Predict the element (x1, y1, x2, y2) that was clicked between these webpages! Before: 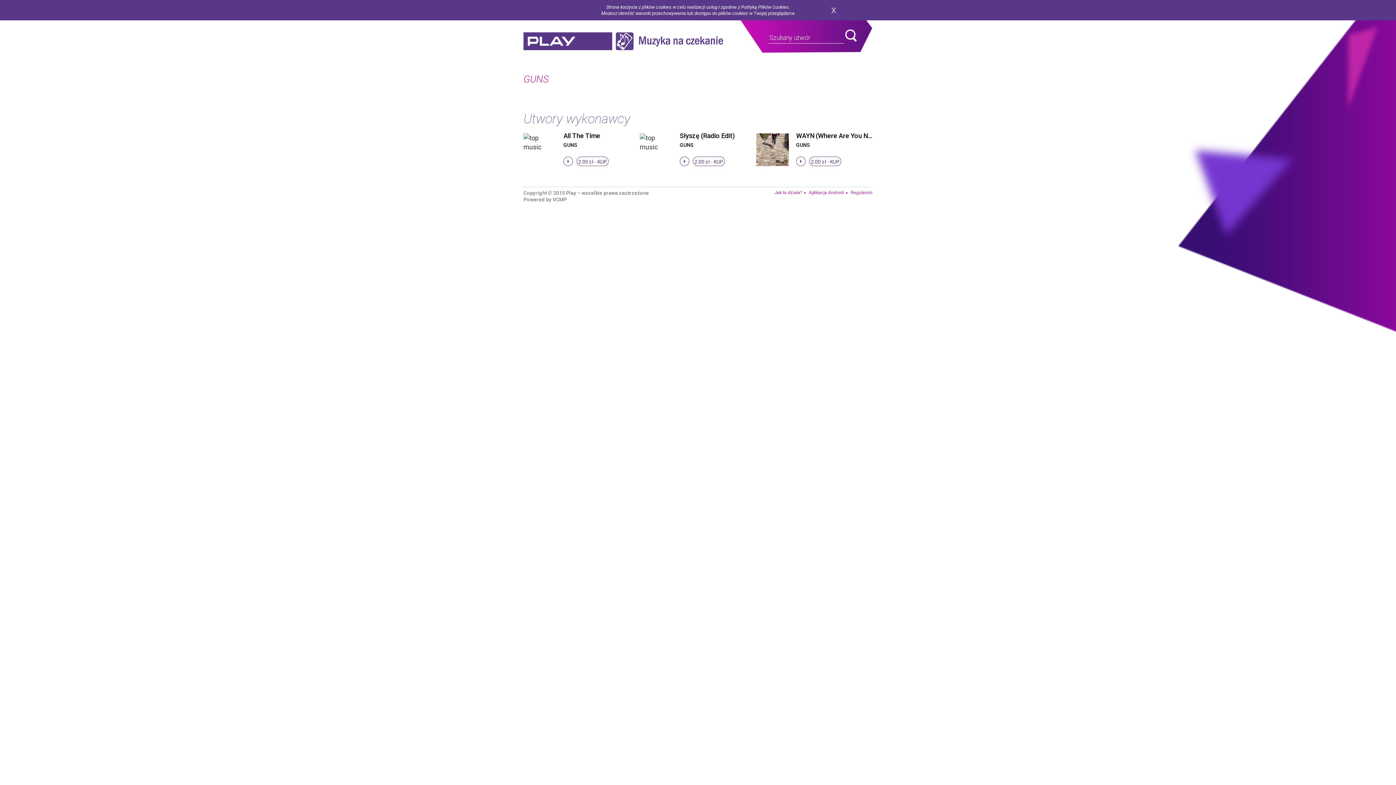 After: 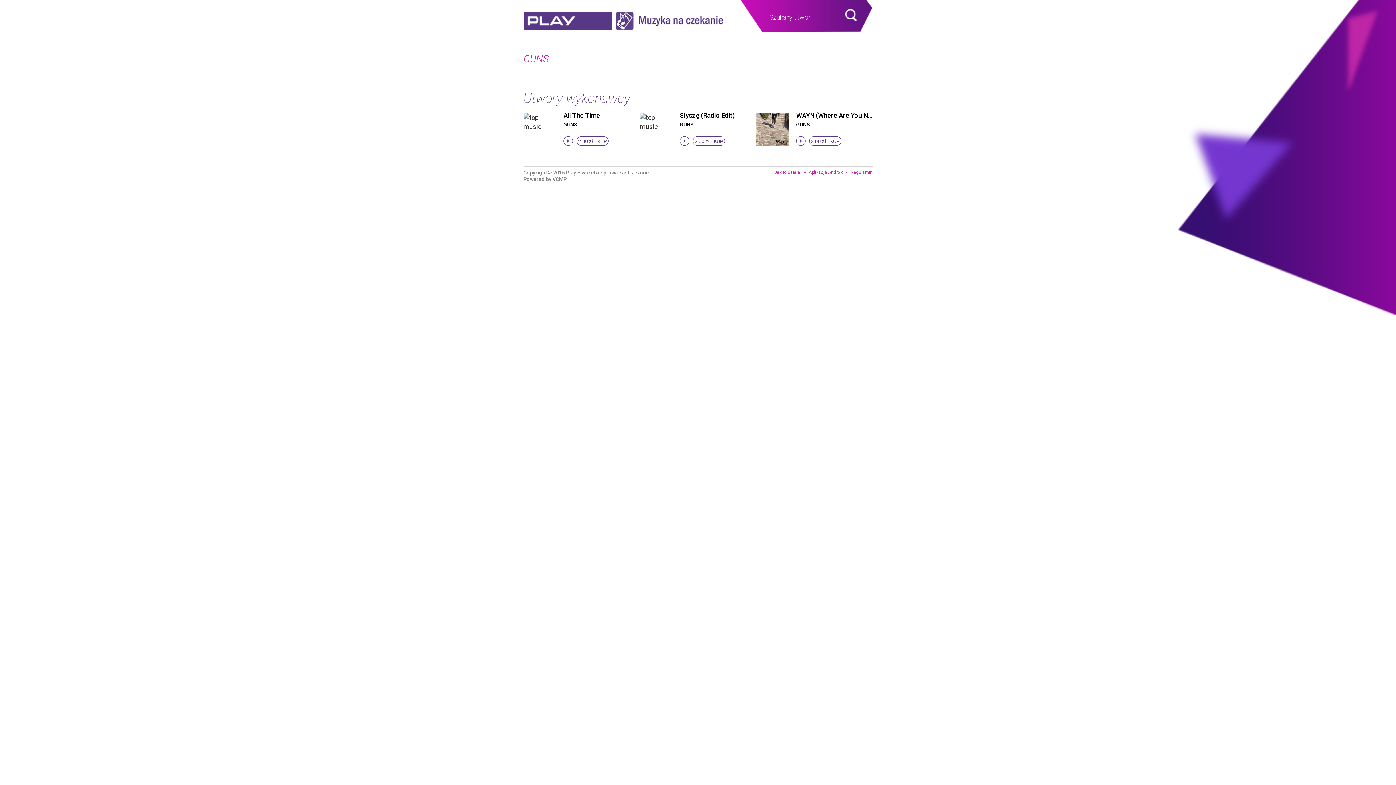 Action: label: zamknij bbox: (831, 7, 836, 13)